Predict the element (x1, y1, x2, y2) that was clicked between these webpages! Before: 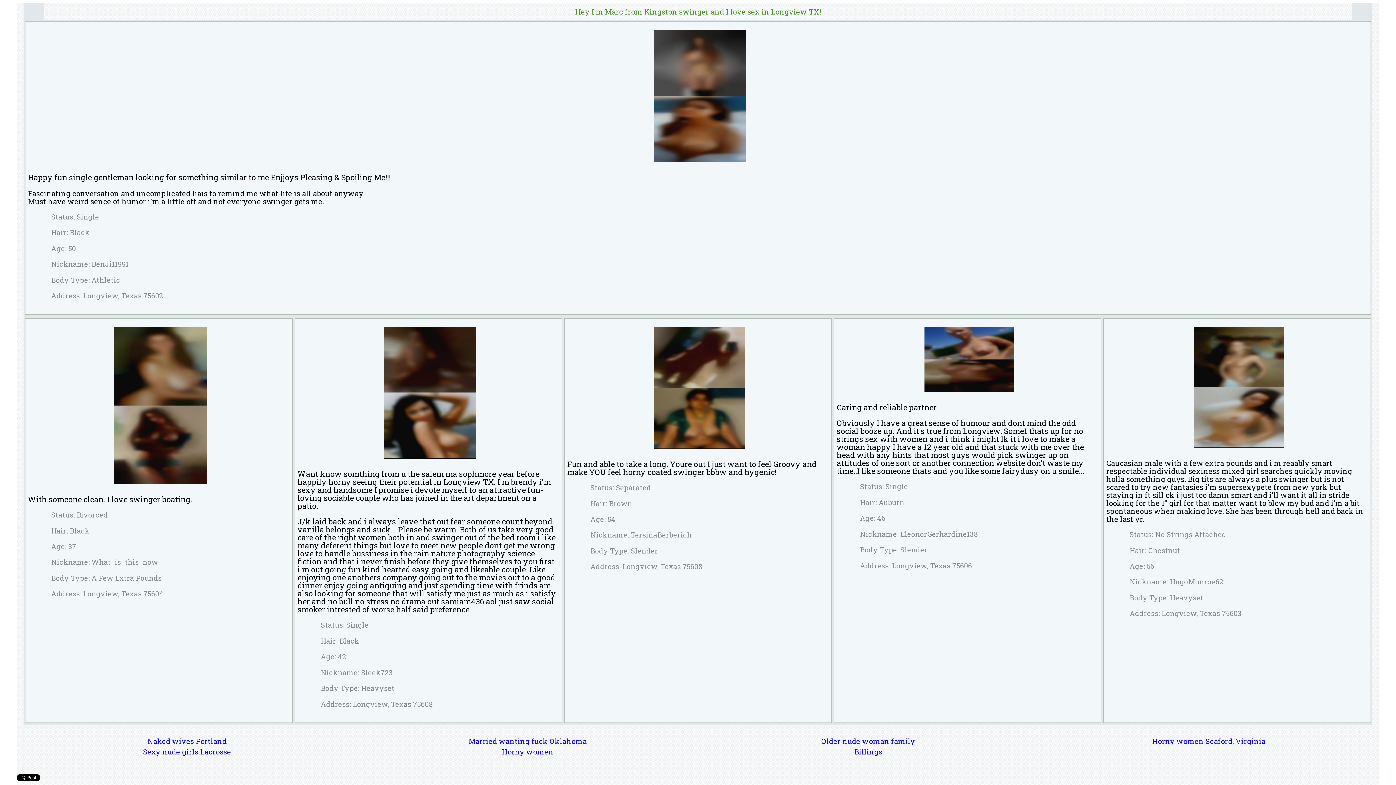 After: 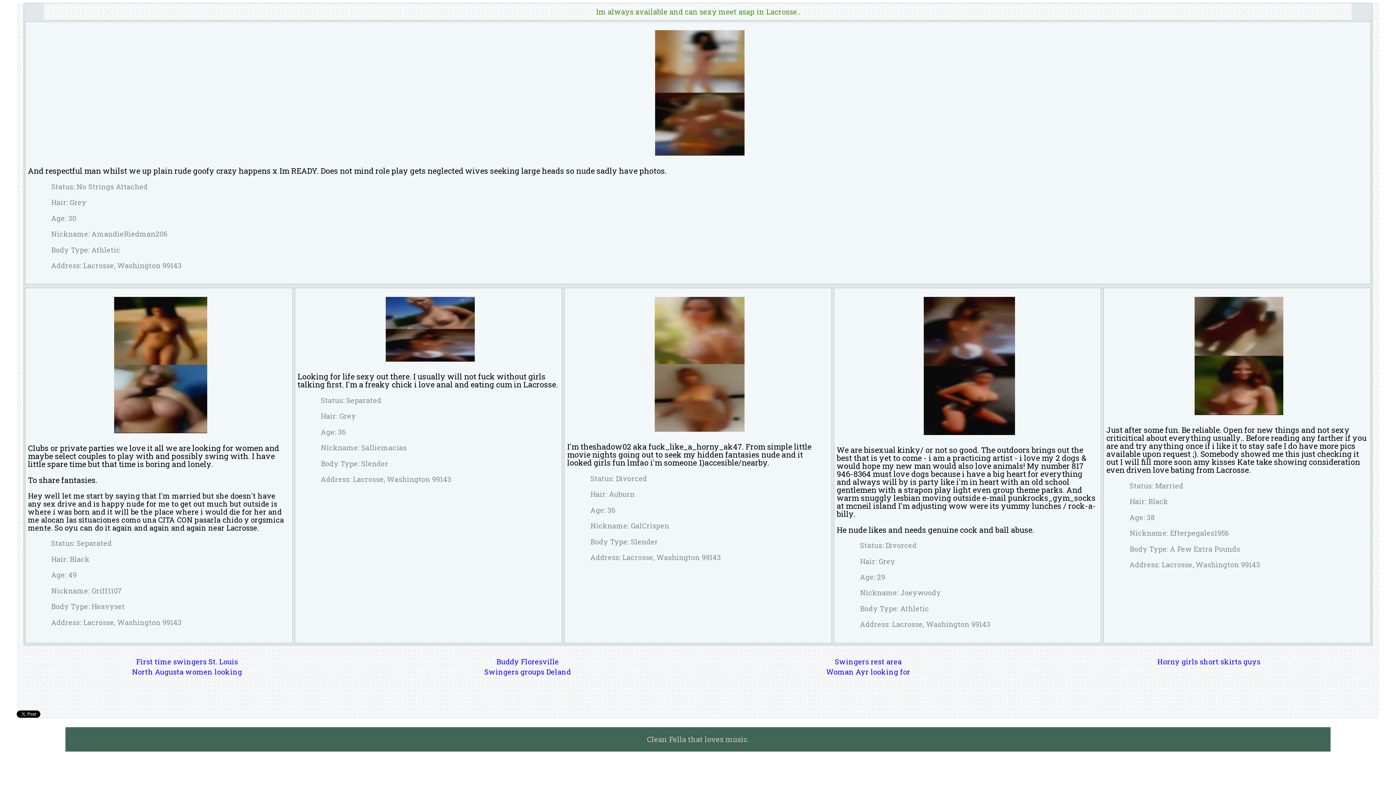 Action: bbox: (143, 747, 231, 756) label: Sexy nude girls Lacrosse